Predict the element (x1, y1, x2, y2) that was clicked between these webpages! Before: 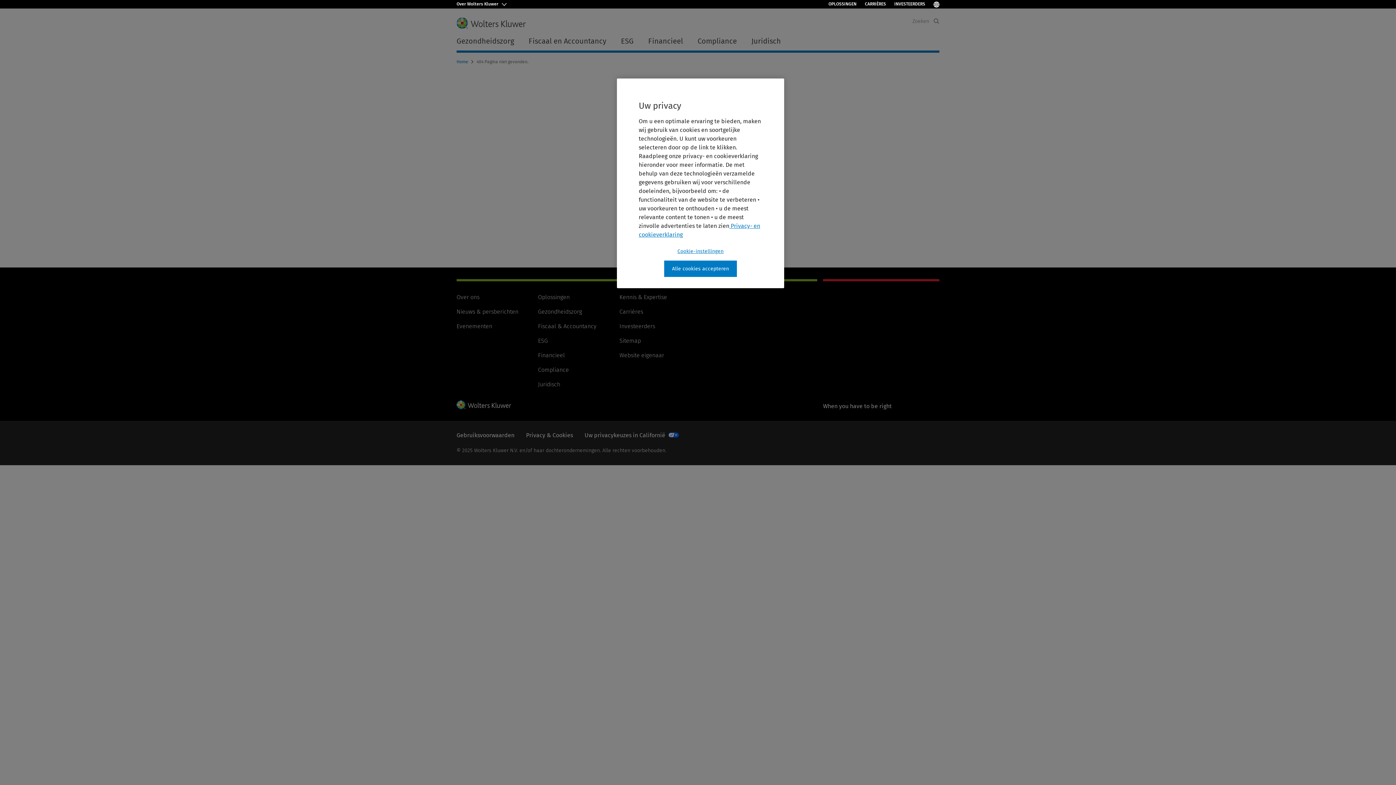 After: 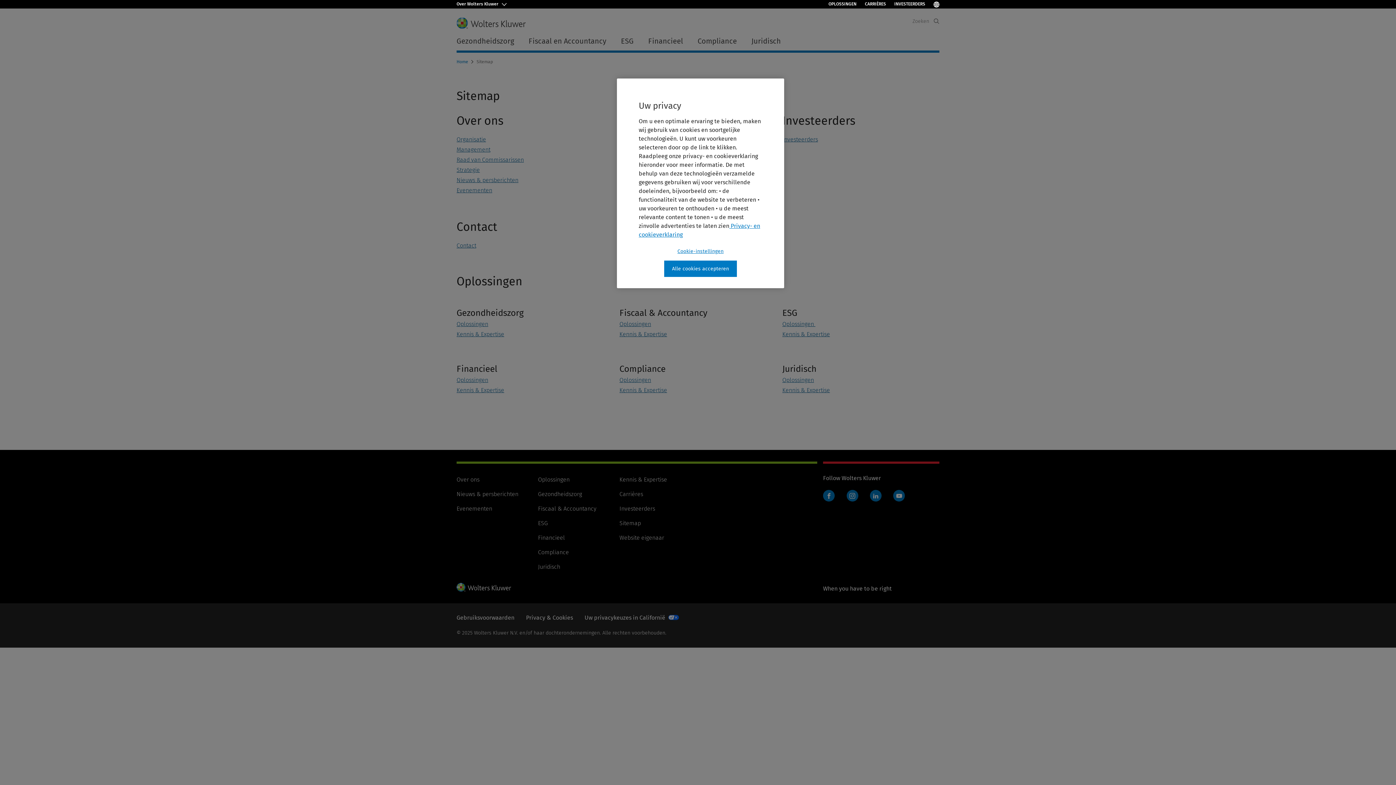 Action: label: Sitemap bbox: (619, 325, 641, 332)